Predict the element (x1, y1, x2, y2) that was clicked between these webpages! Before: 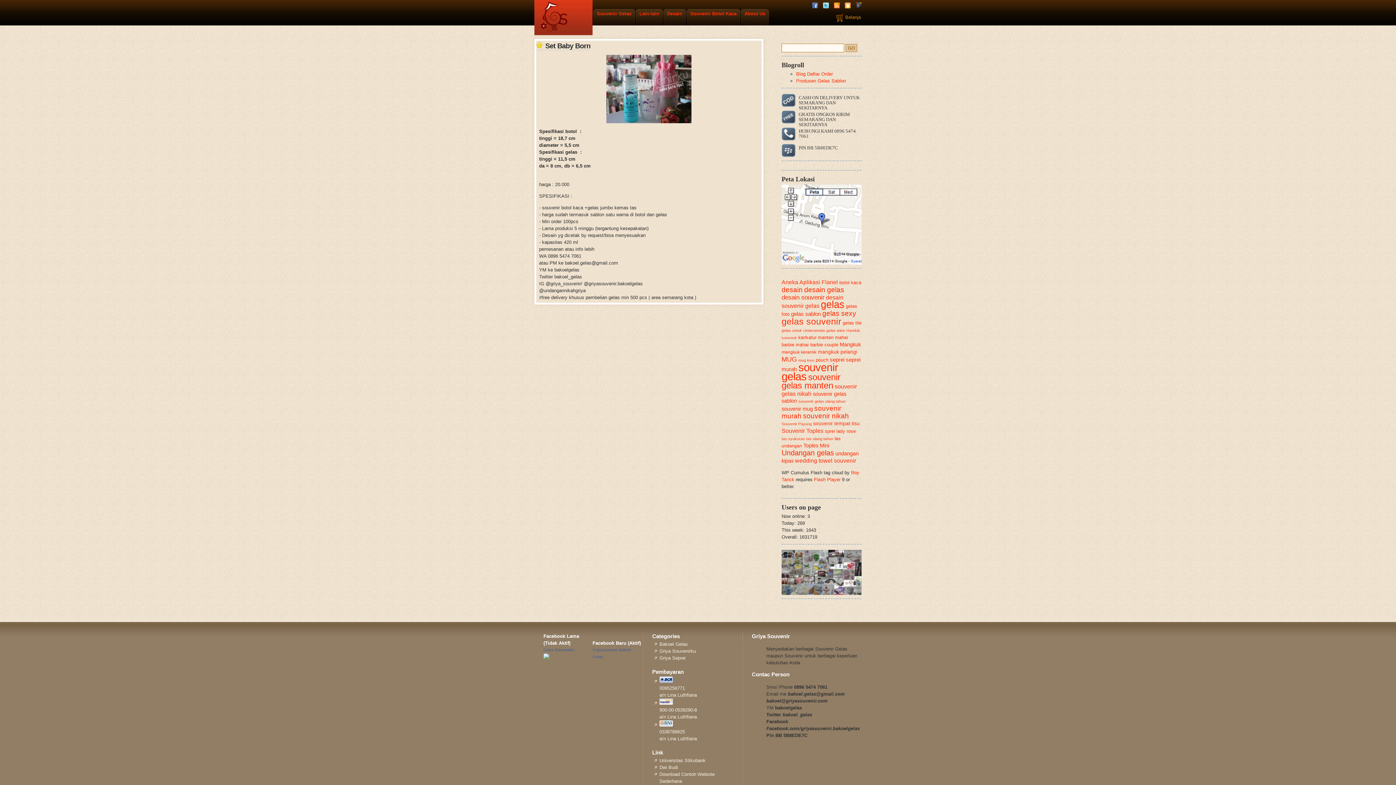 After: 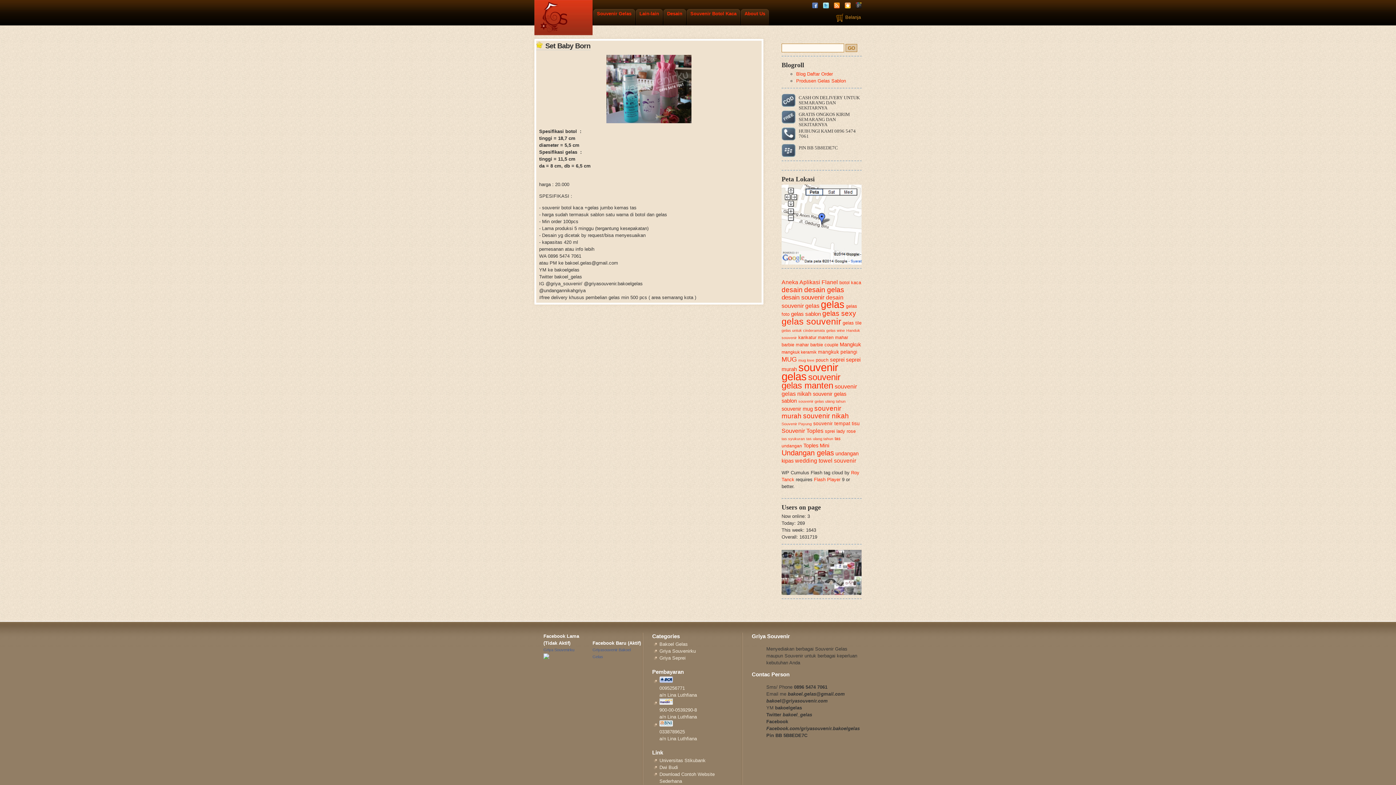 Action: bbox: (812, 4, 818, 9)